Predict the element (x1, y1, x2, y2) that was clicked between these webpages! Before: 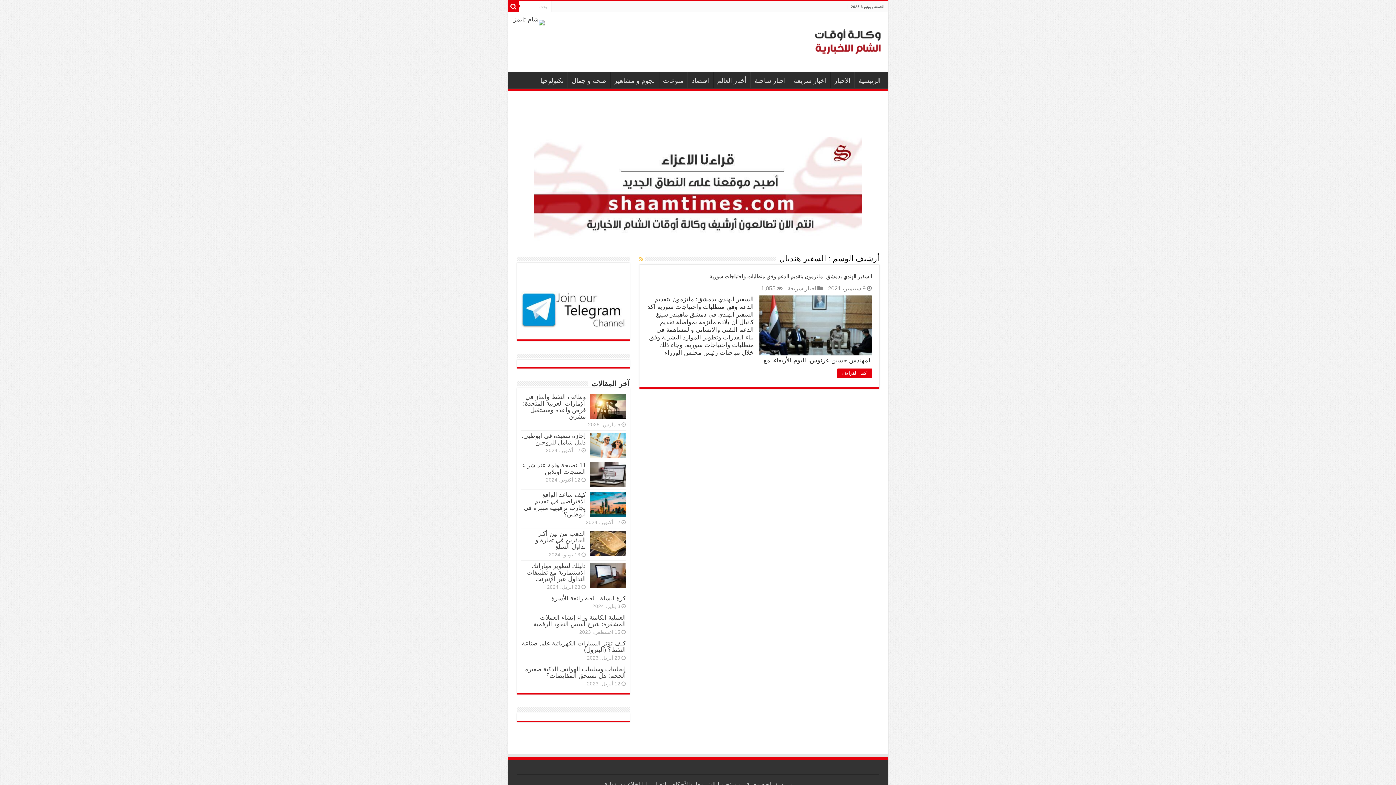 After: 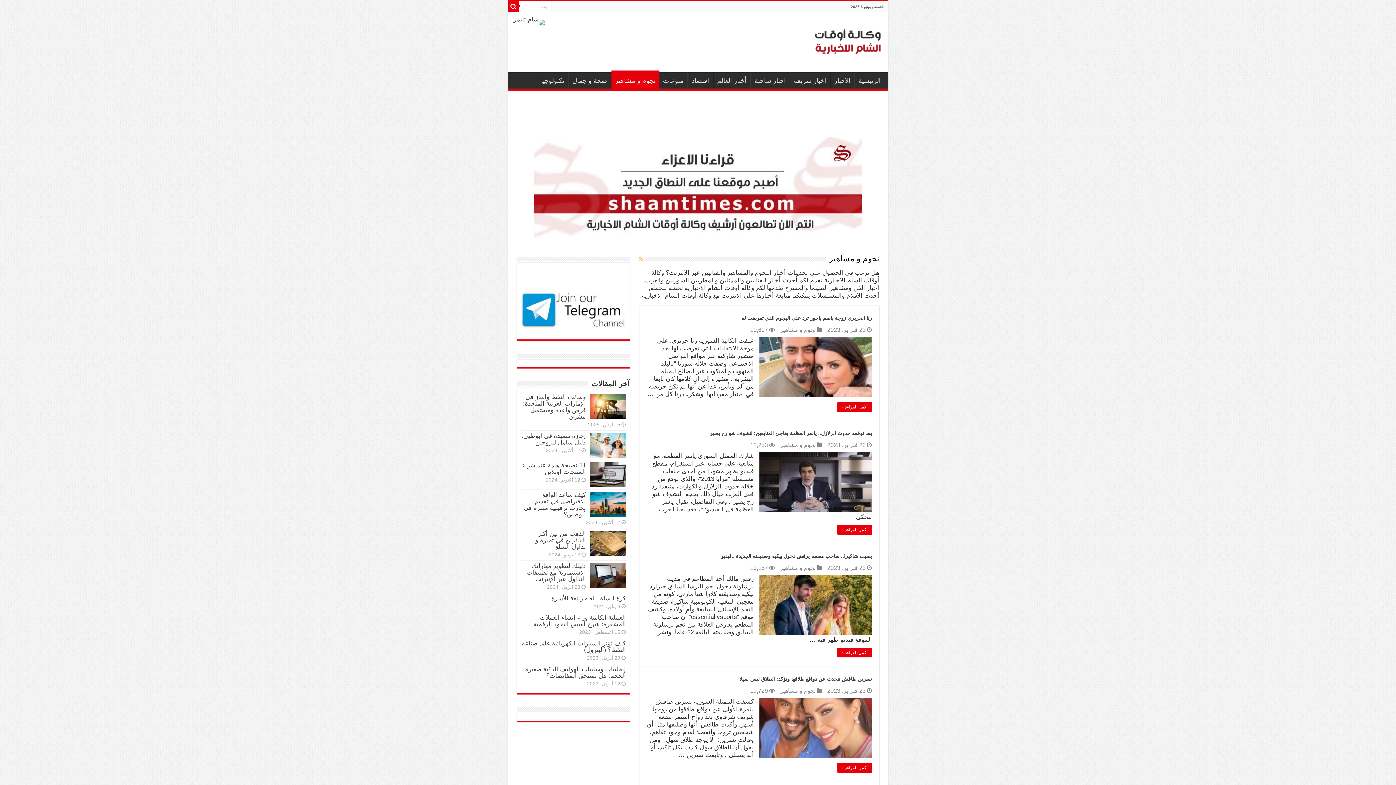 Action: bbox: (610, 72, 659, 87) label: نجوم و مشاهير